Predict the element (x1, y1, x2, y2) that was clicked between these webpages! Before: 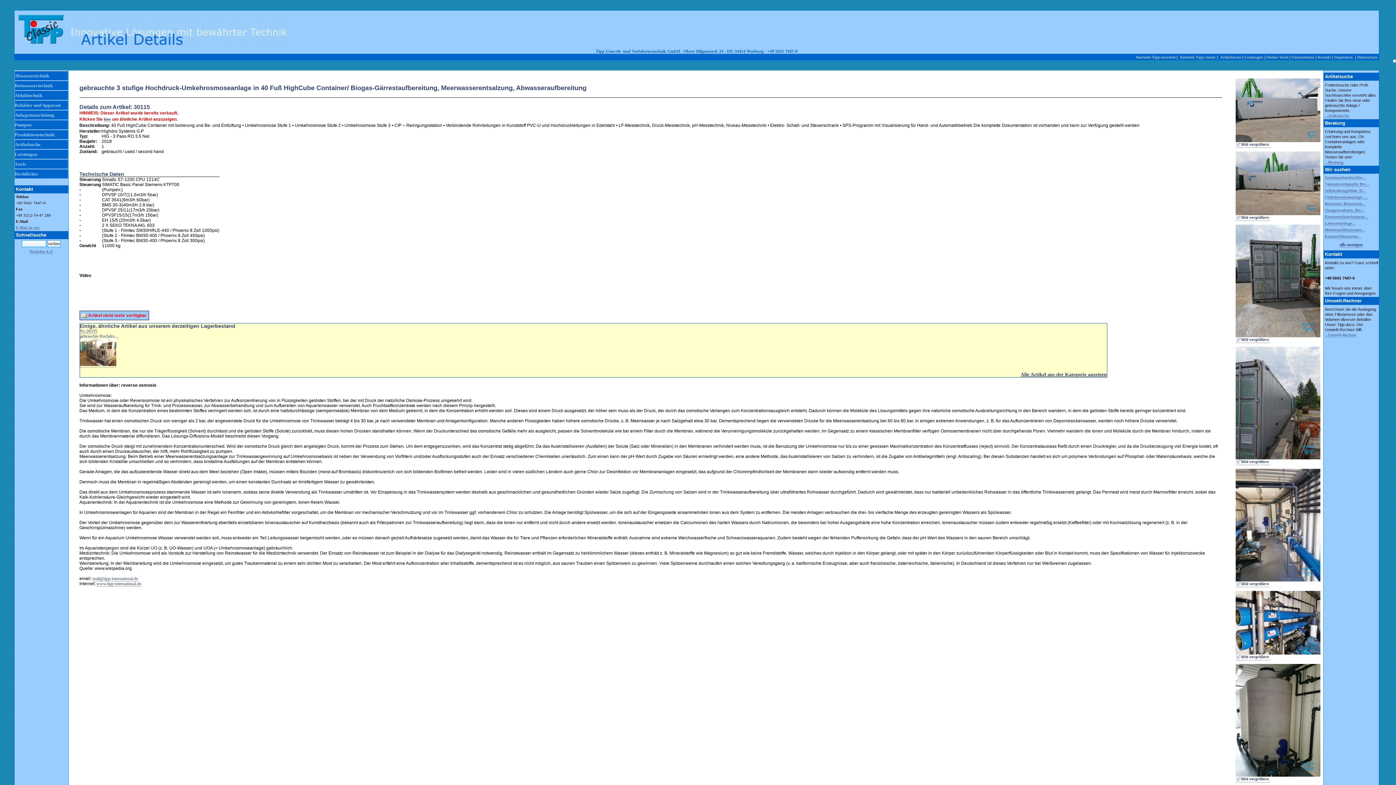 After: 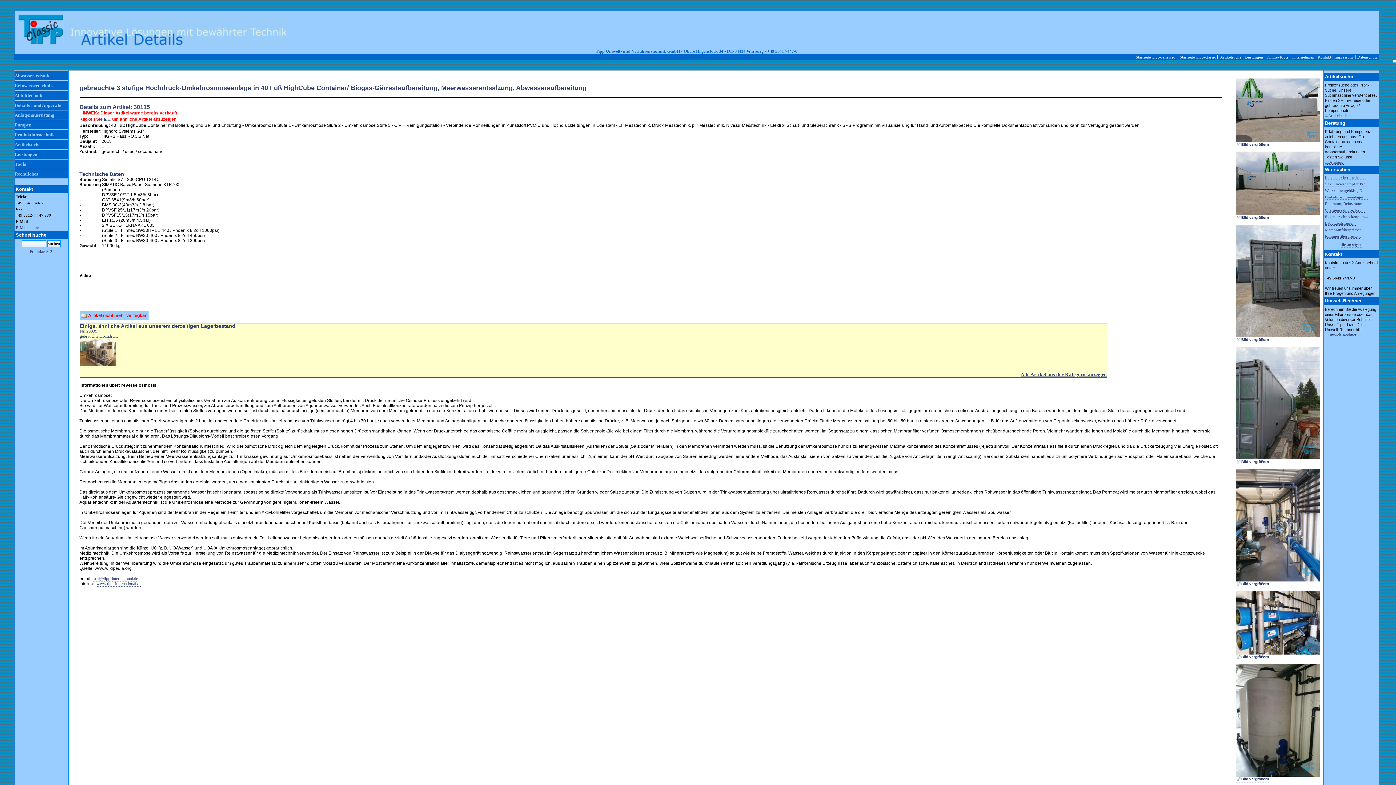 Action: label: Bild vergrößern bbox: (1235, 141, 1270, 148)